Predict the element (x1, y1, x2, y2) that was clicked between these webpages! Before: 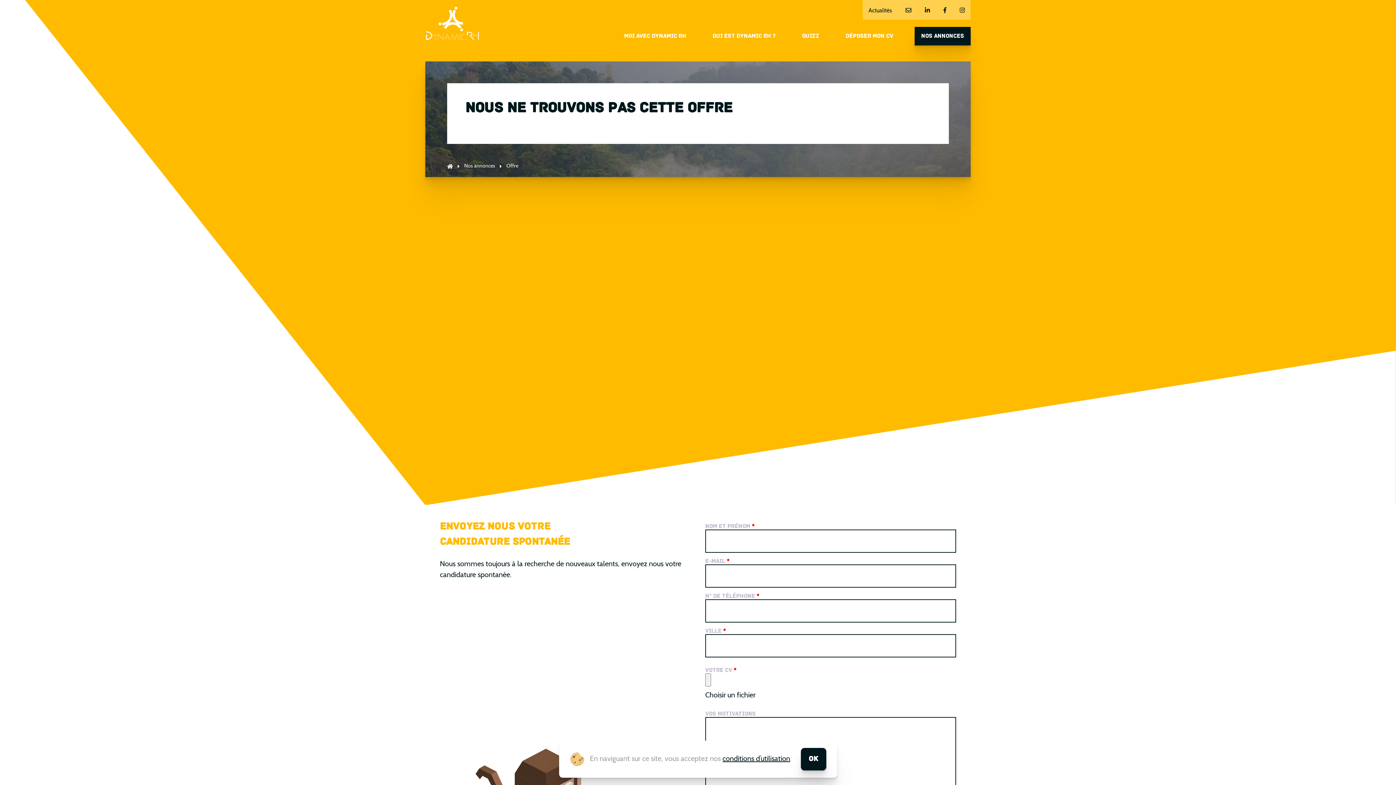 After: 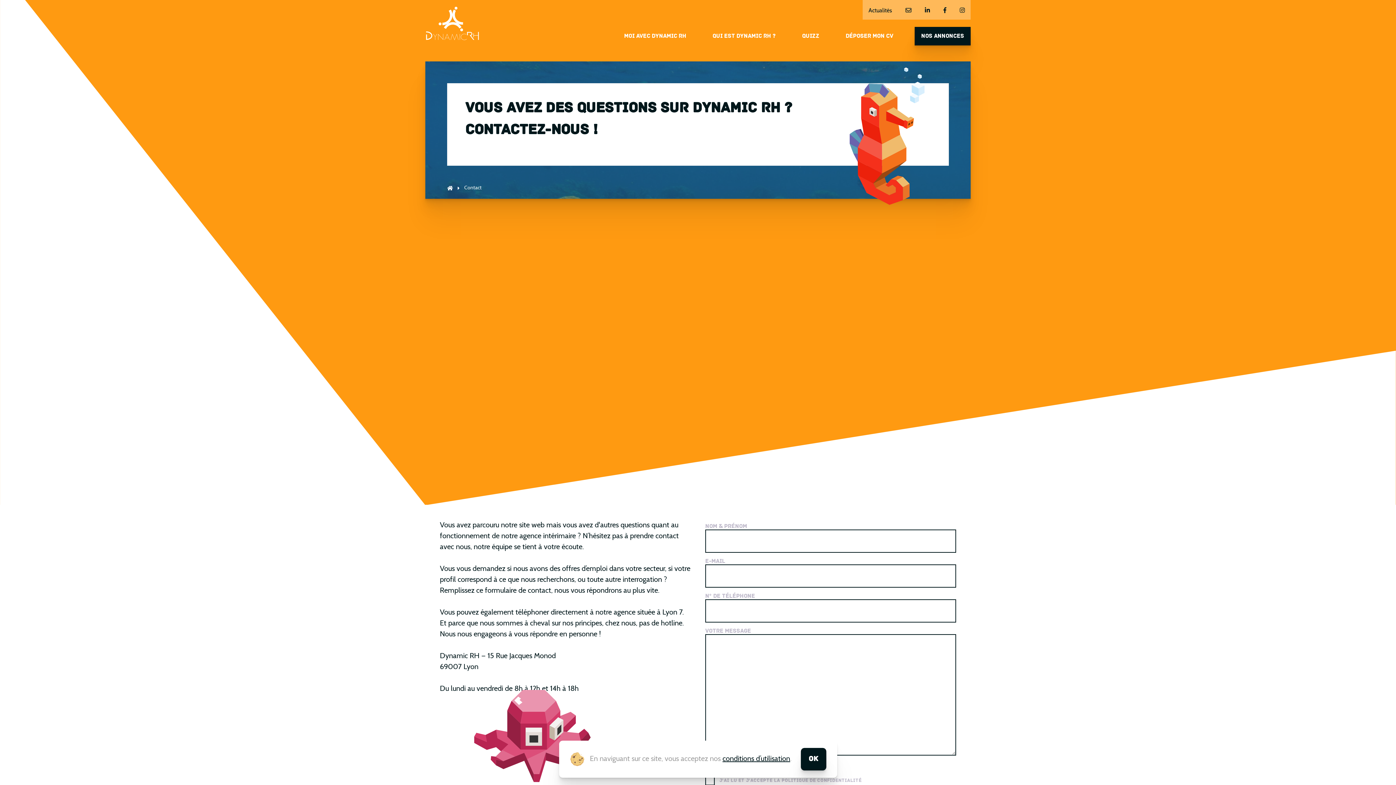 Action: bbox: (900, 6, 917, 14)